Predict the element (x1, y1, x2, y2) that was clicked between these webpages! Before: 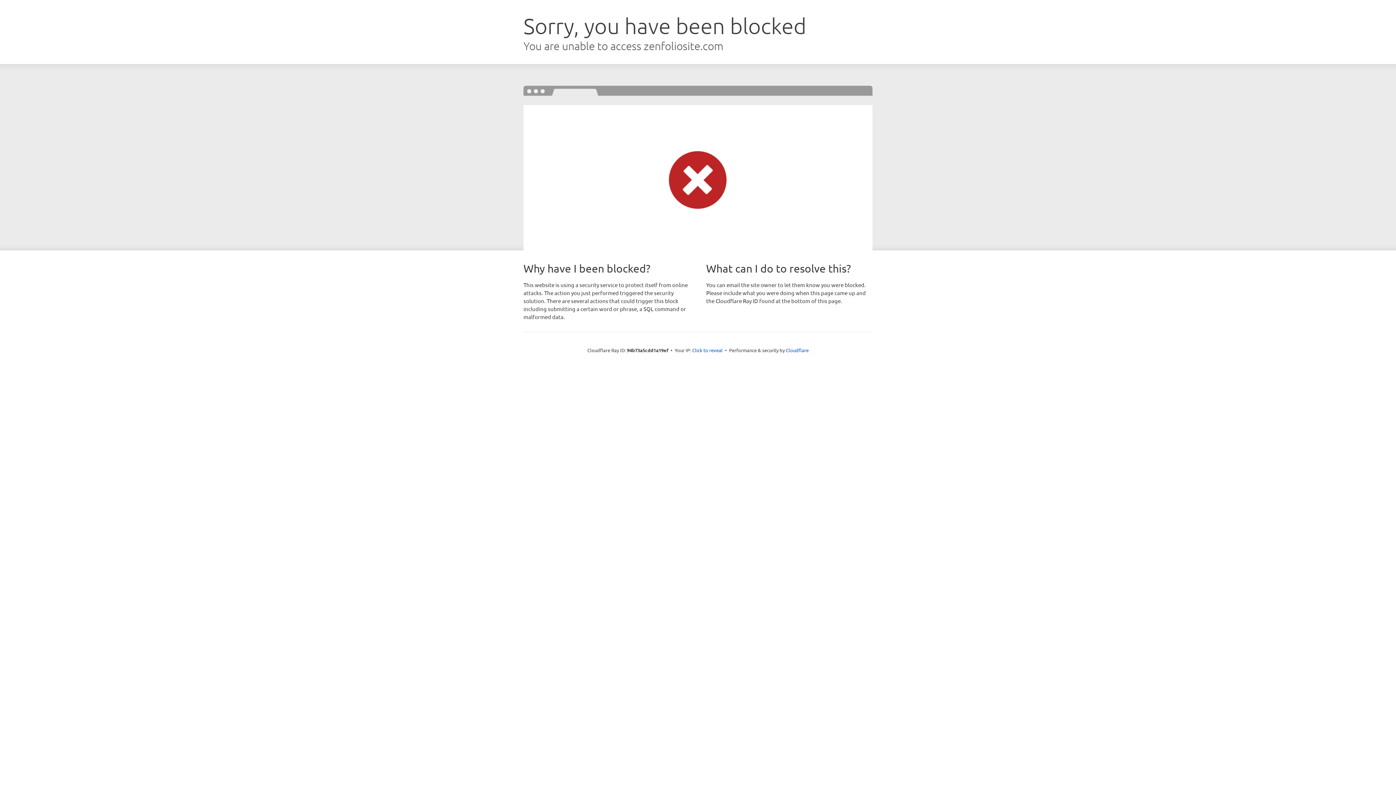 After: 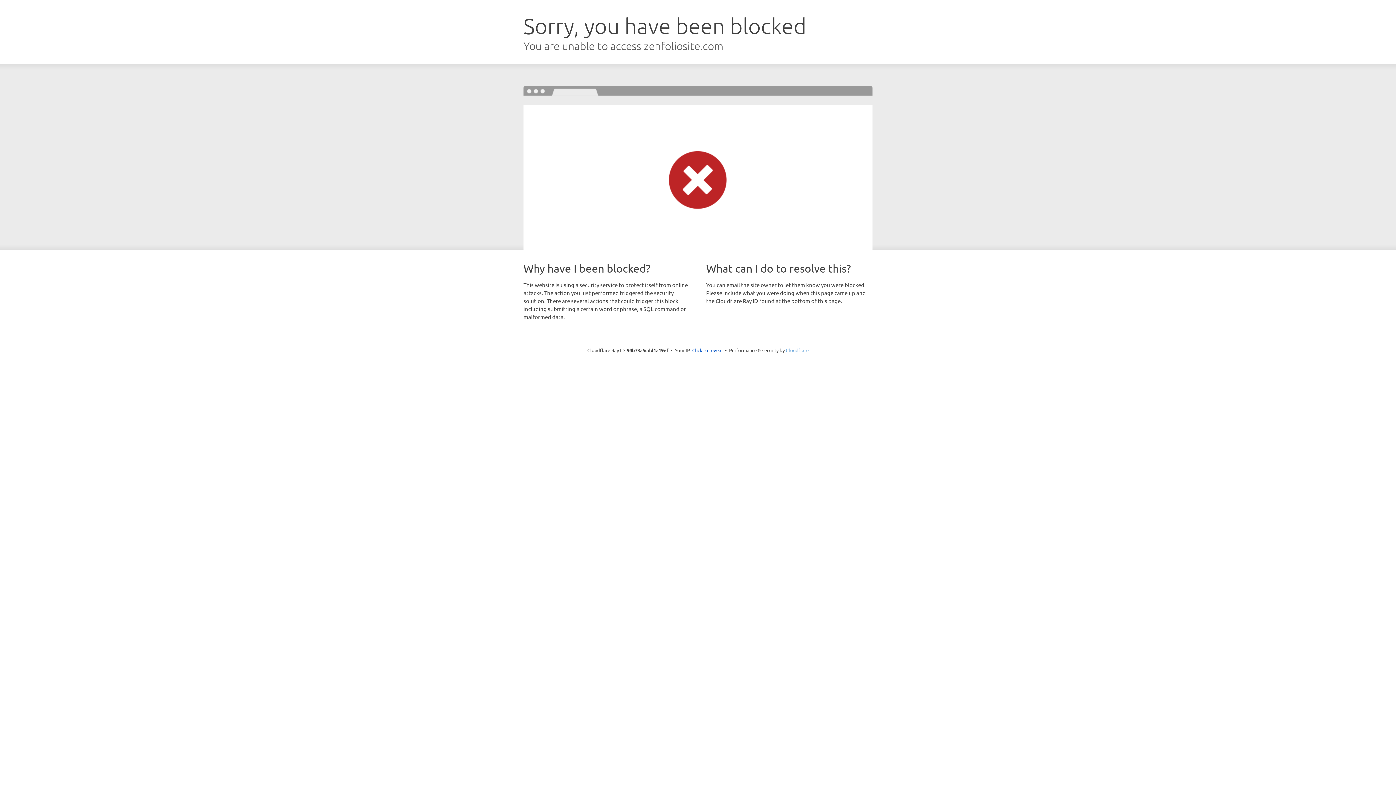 Action: bbox: (786, 347, 808, 353) label: Cloudflare